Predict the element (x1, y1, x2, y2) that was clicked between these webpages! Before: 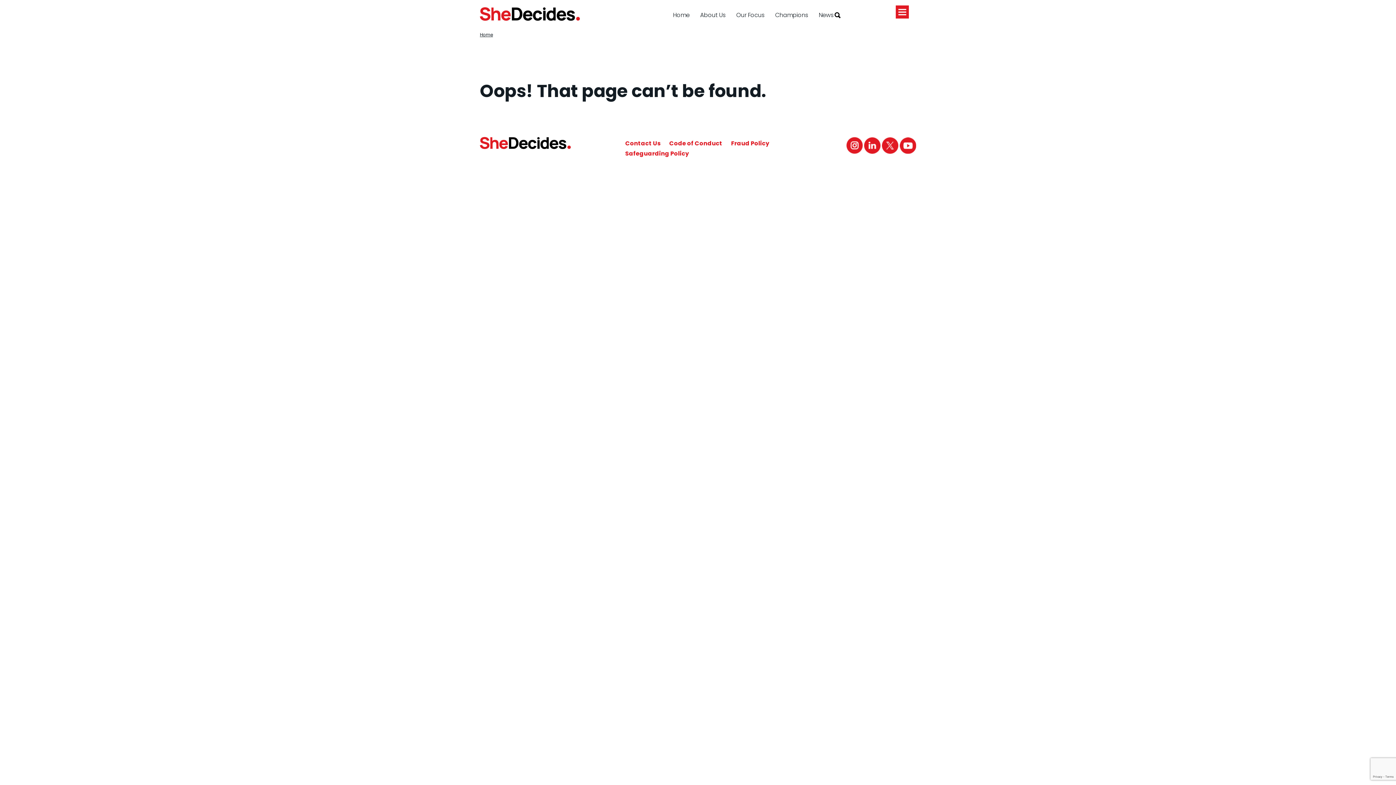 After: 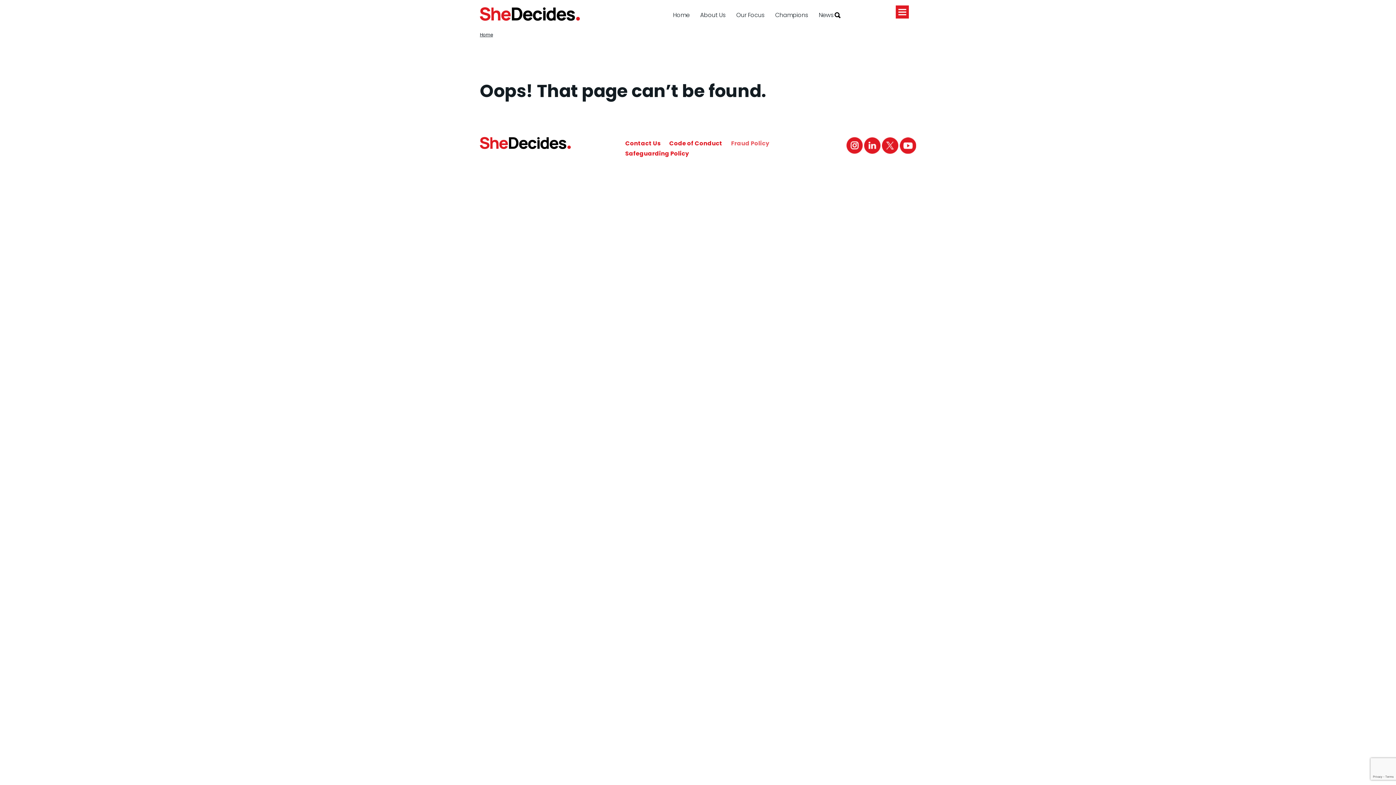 Action: bbox: (731, 139, 769, 147) label: Fraud Policy